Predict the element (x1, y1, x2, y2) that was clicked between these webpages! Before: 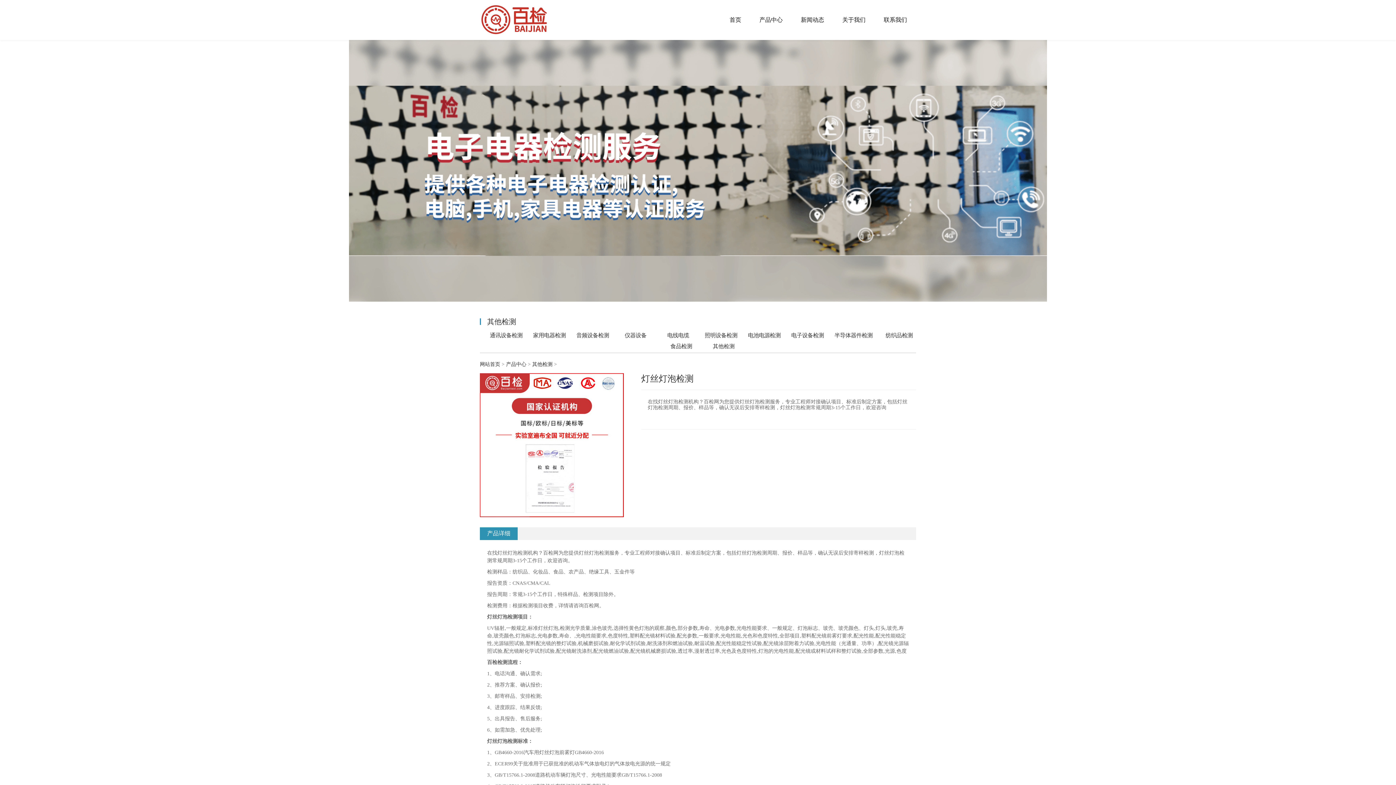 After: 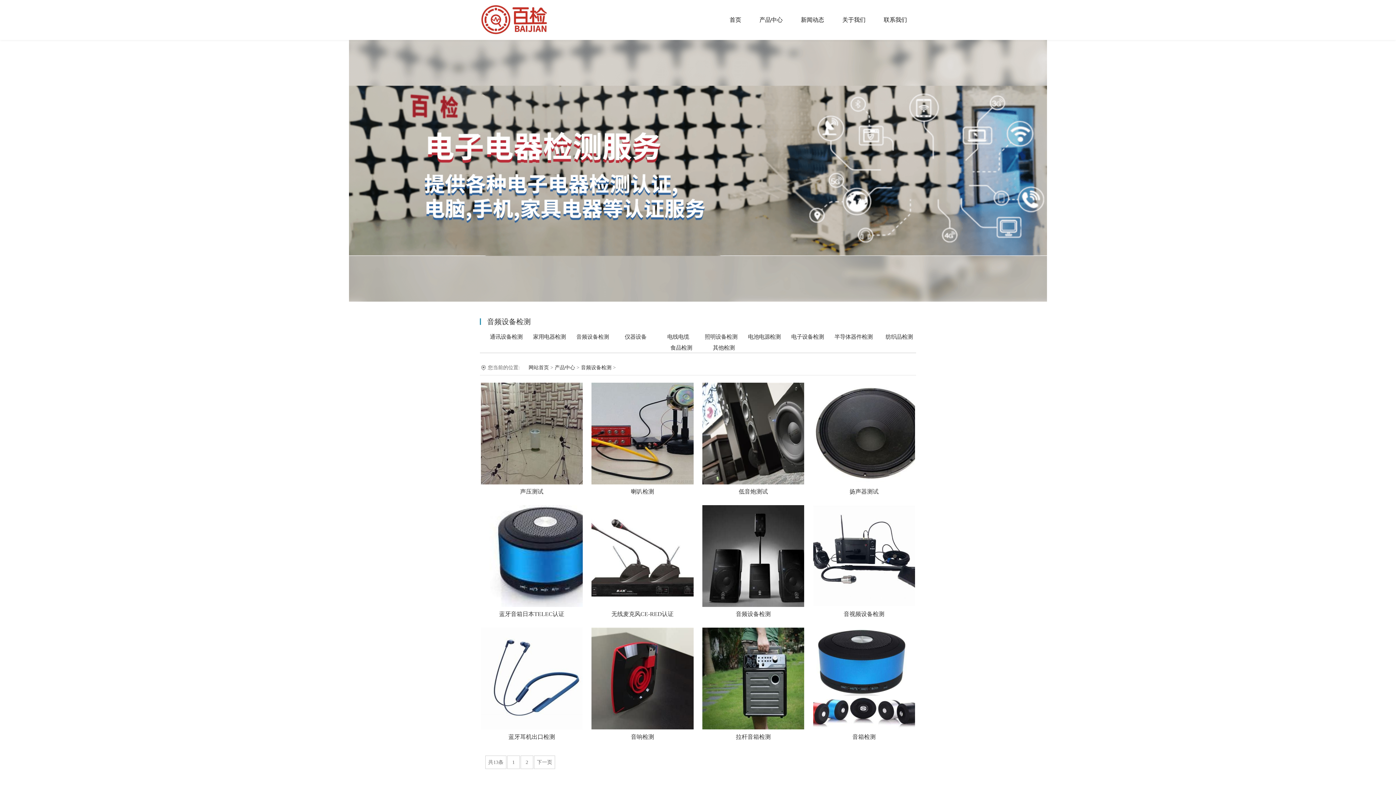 Action: label: 音频设备检测 bbox: (576, 332, 609, 338)